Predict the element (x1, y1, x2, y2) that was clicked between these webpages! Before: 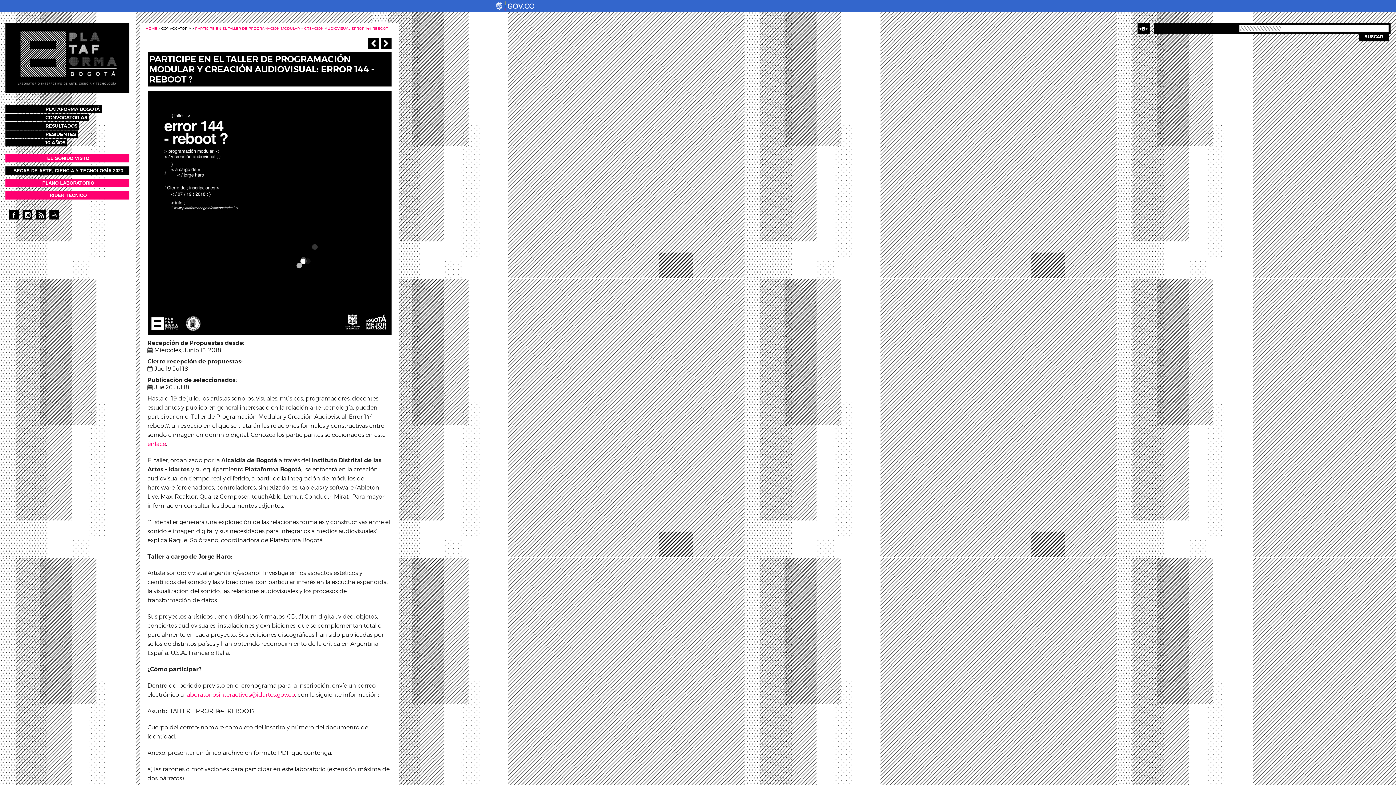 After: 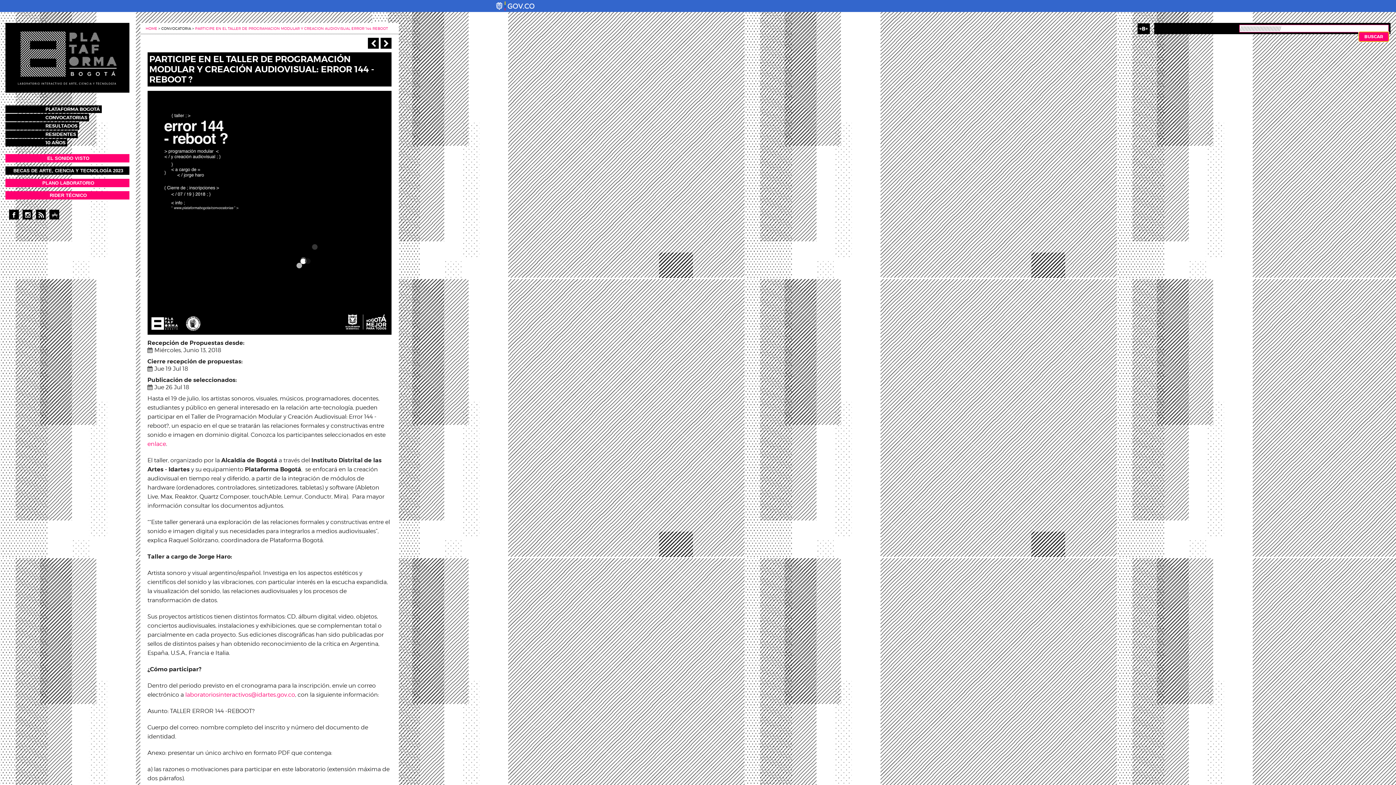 Action: bbox: (1359, 32, 1389, 41) label: BUSCAR